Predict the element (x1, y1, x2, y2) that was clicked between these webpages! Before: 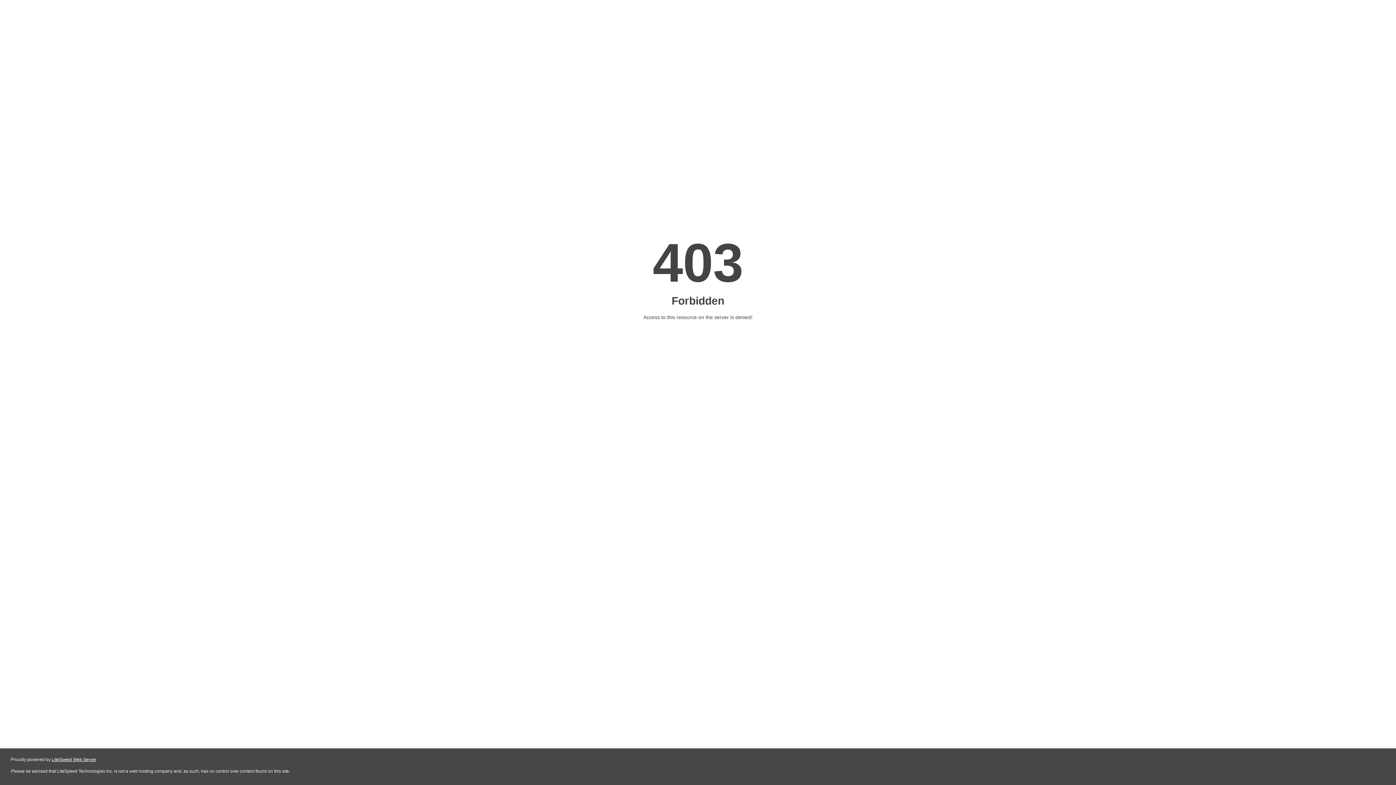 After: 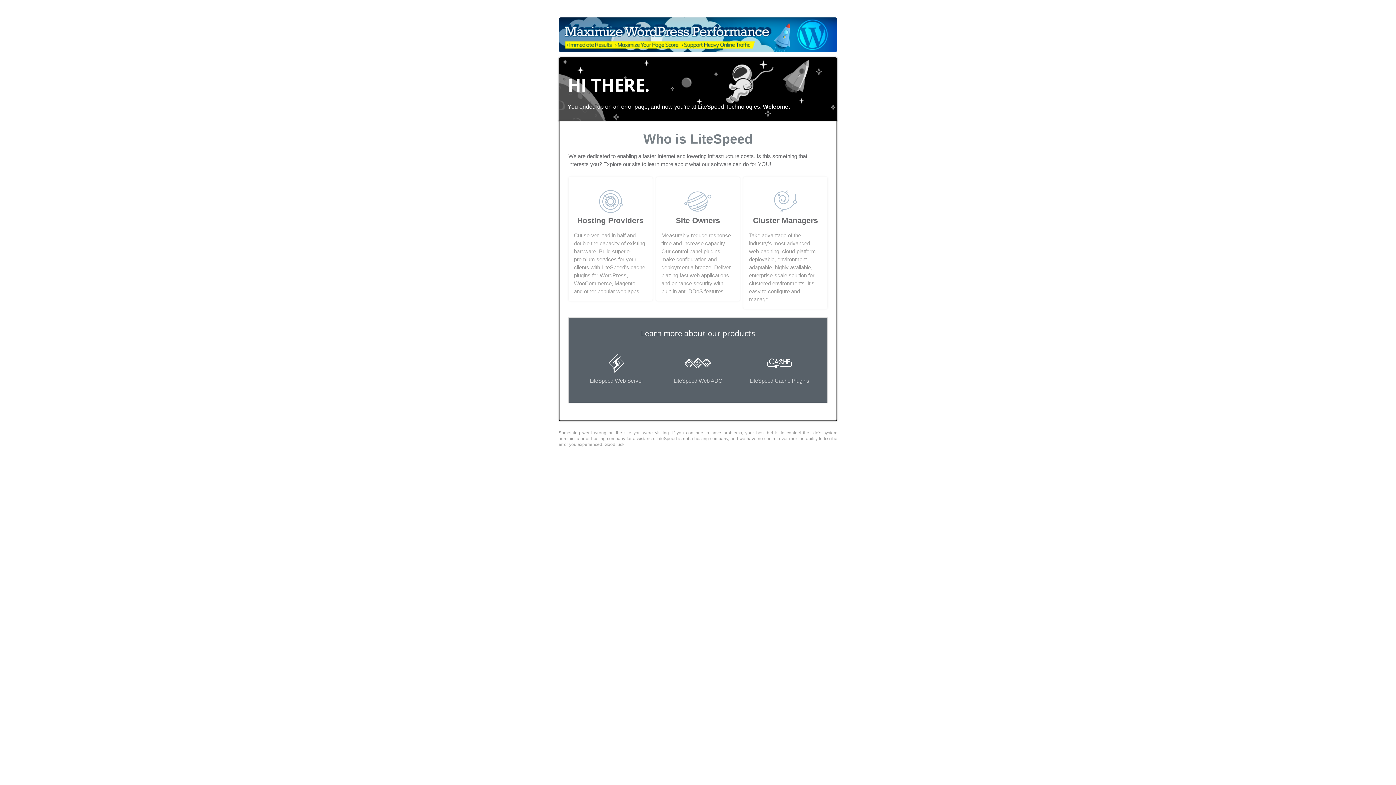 Action: label: LiteSpeed Web Server bbox: (51, 757, 96, 762)